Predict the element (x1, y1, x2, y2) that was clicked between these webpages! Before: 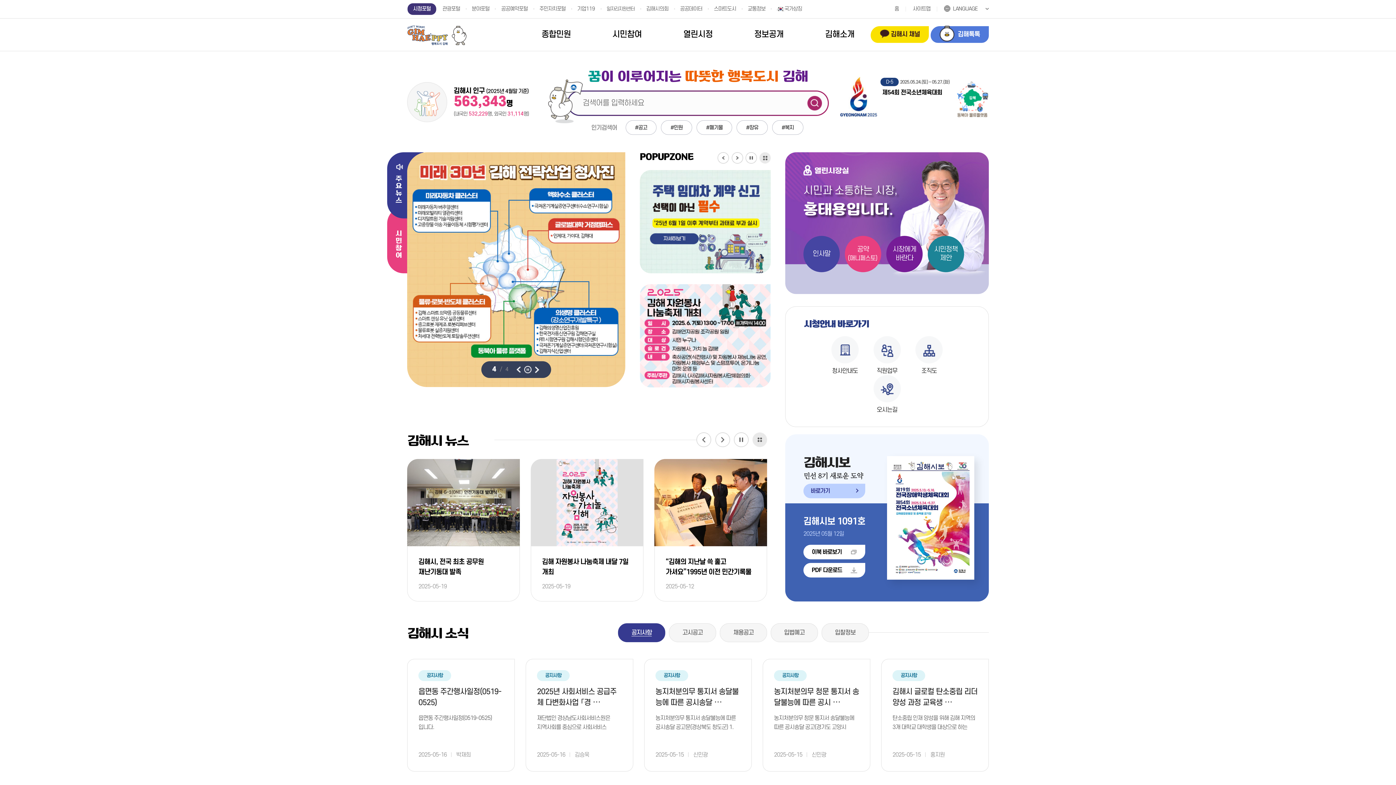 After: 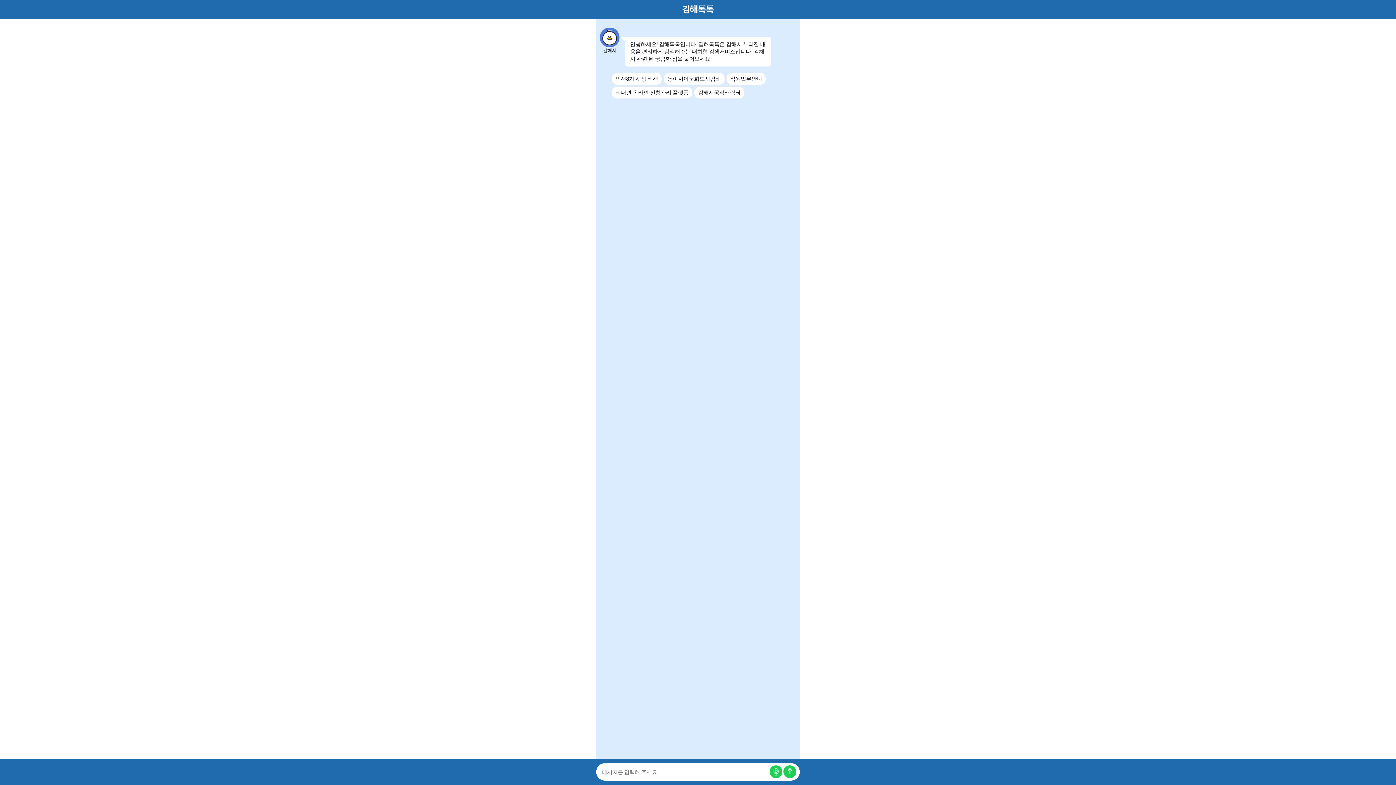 Action: bbox: (930, 26, 989, 42) label: 김해톡톡